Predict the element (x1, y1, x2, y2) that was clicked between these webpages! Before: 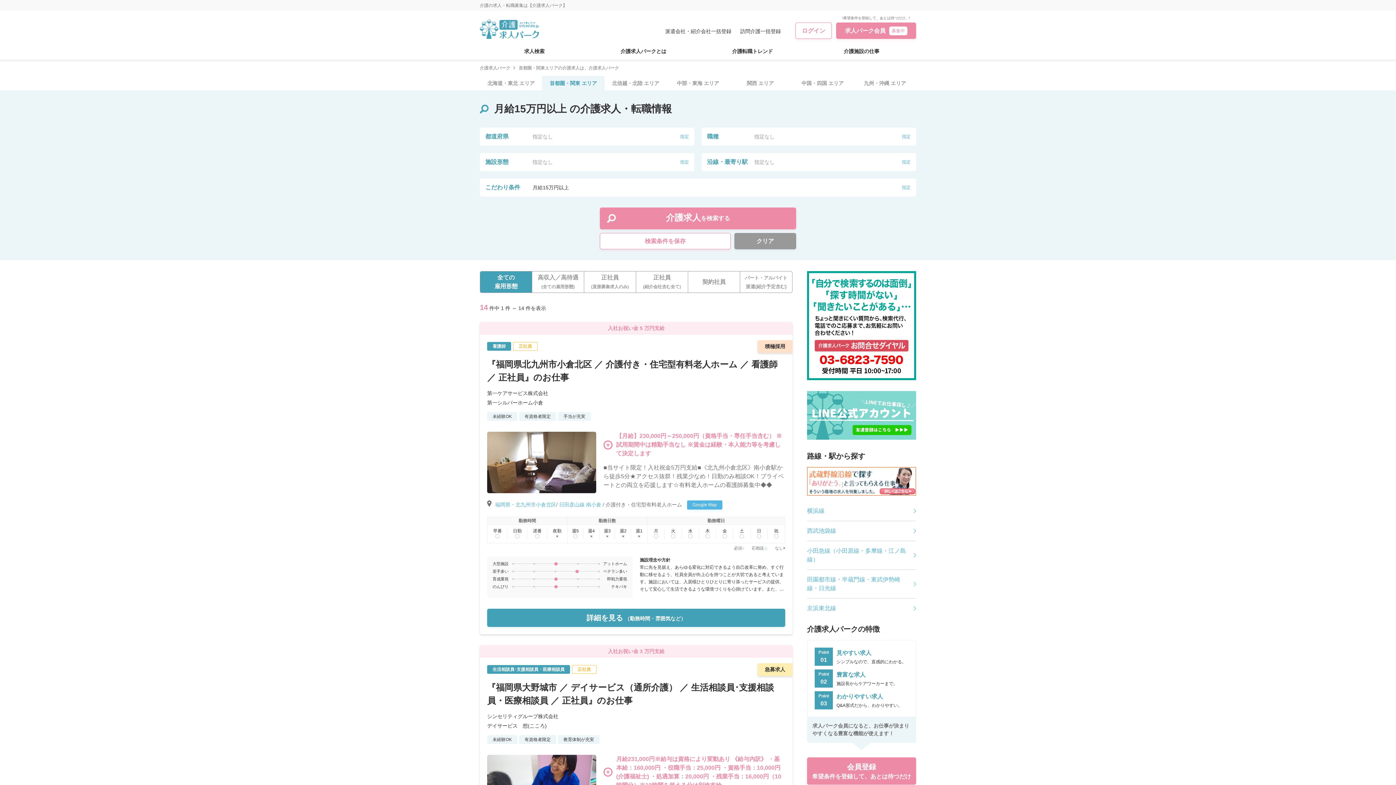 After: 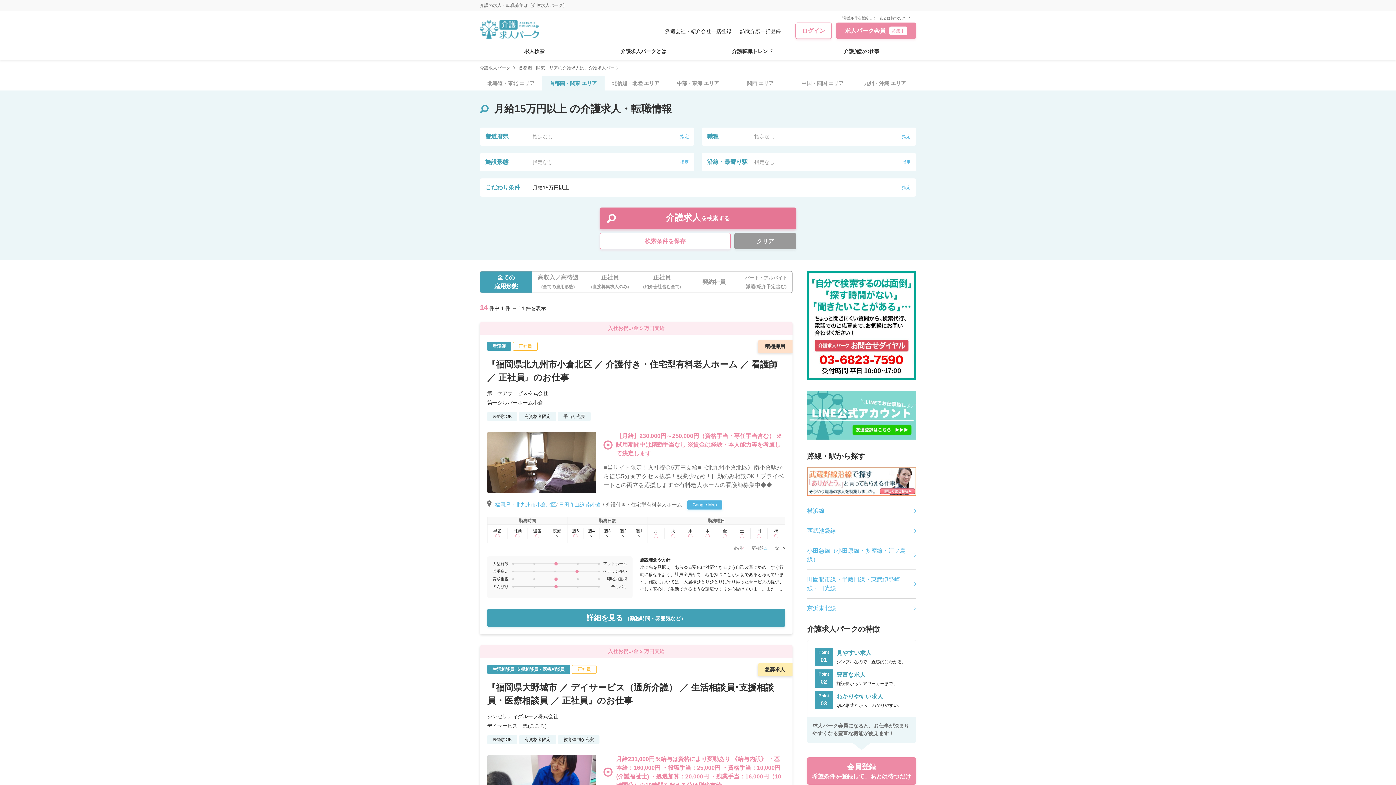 Action: label: 介護求人を検索する bbox: (600, 207, 796, 229)